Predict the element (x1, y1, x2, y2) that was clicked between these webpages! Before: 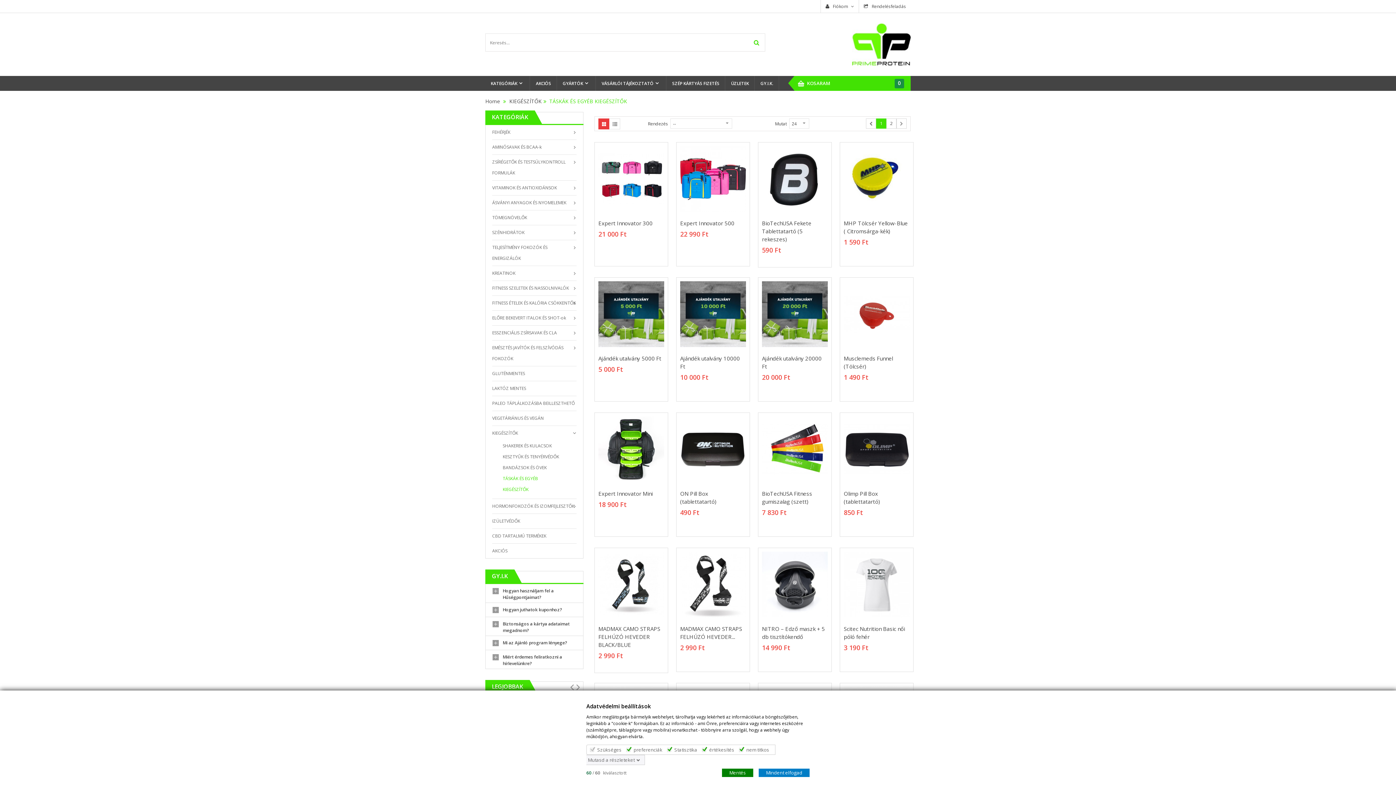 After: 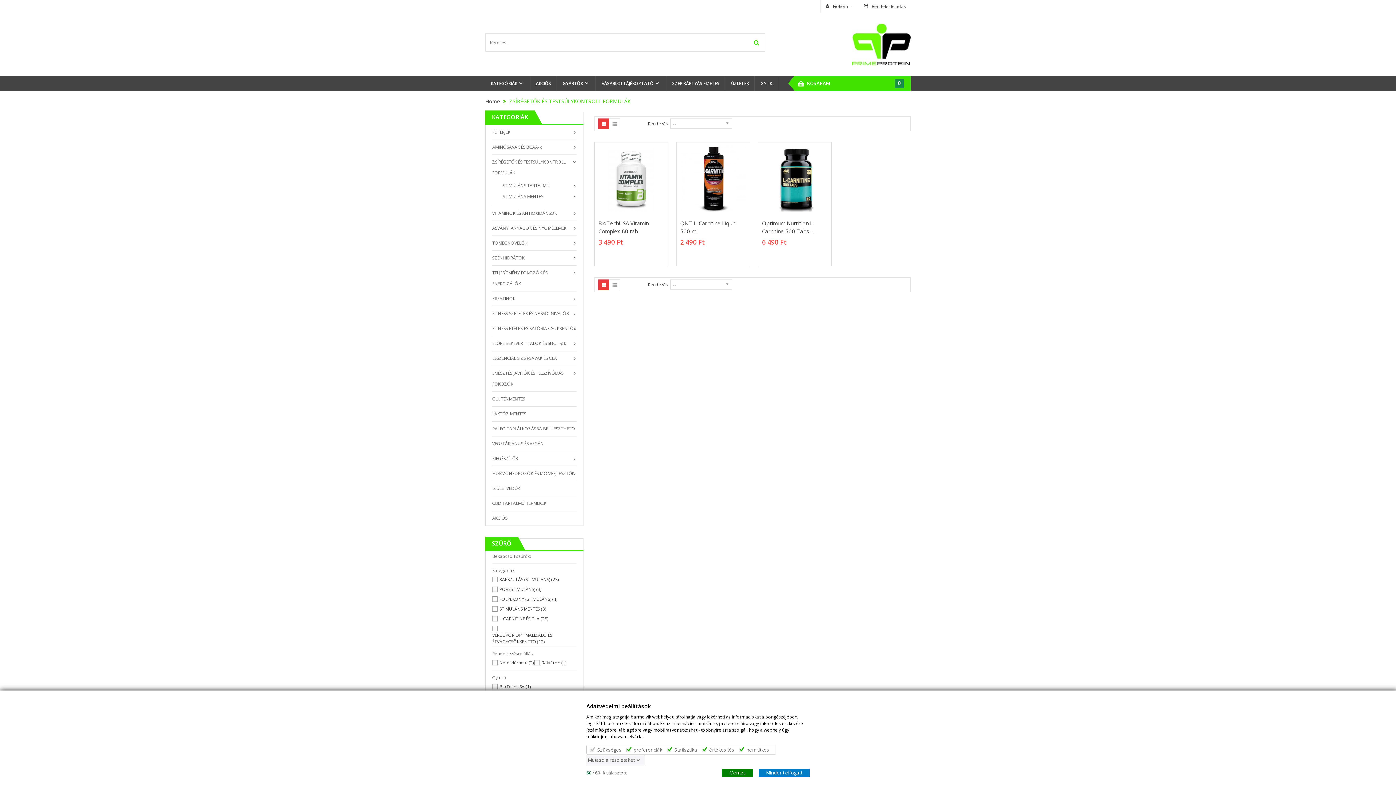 Action: bbox: (492, 154, 576, 180) label: ZSÍRÉGETŐK ÉS TESTSÚLYKONTROLL FORMULÁK